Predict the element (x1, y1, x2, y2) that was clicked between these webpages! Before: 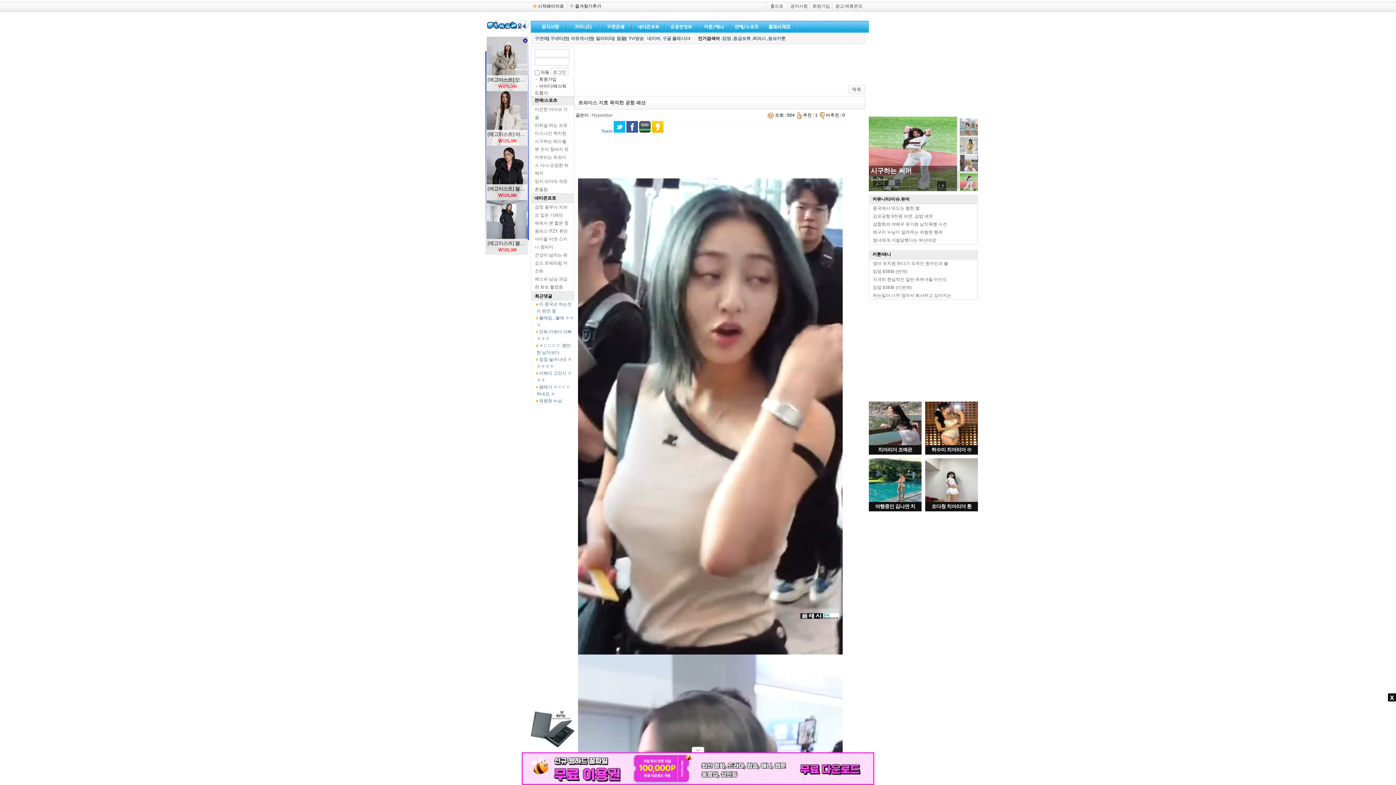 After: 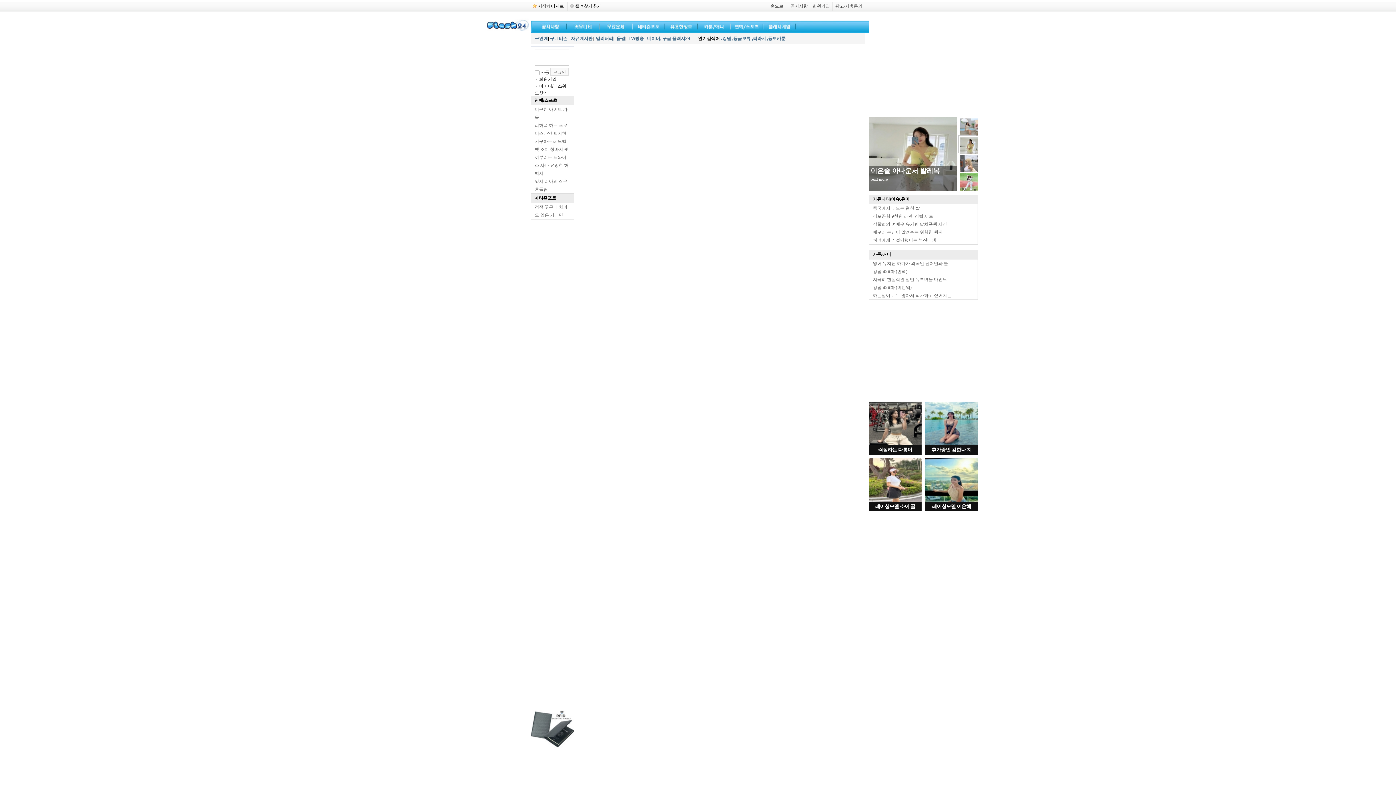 Action: bbox: (848, 86, 865, 91)